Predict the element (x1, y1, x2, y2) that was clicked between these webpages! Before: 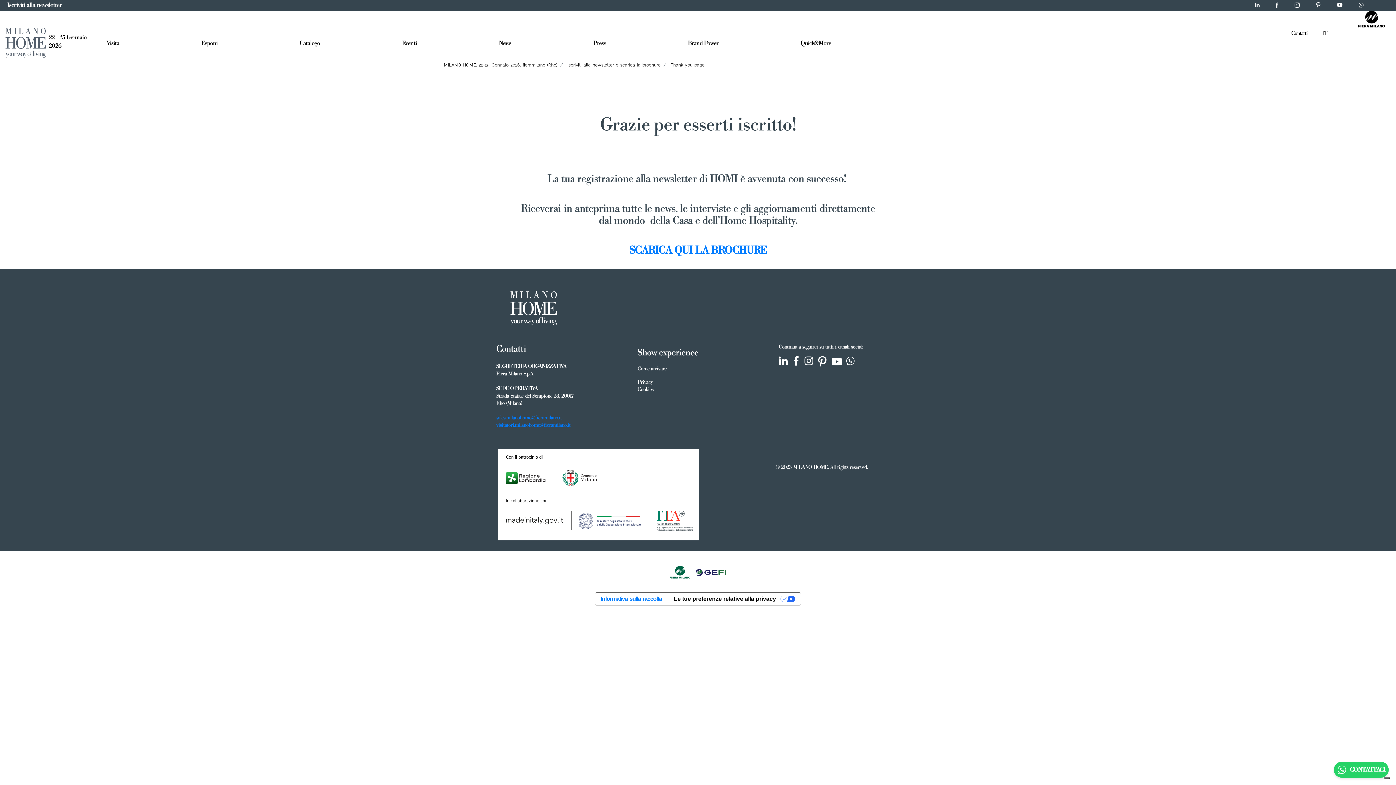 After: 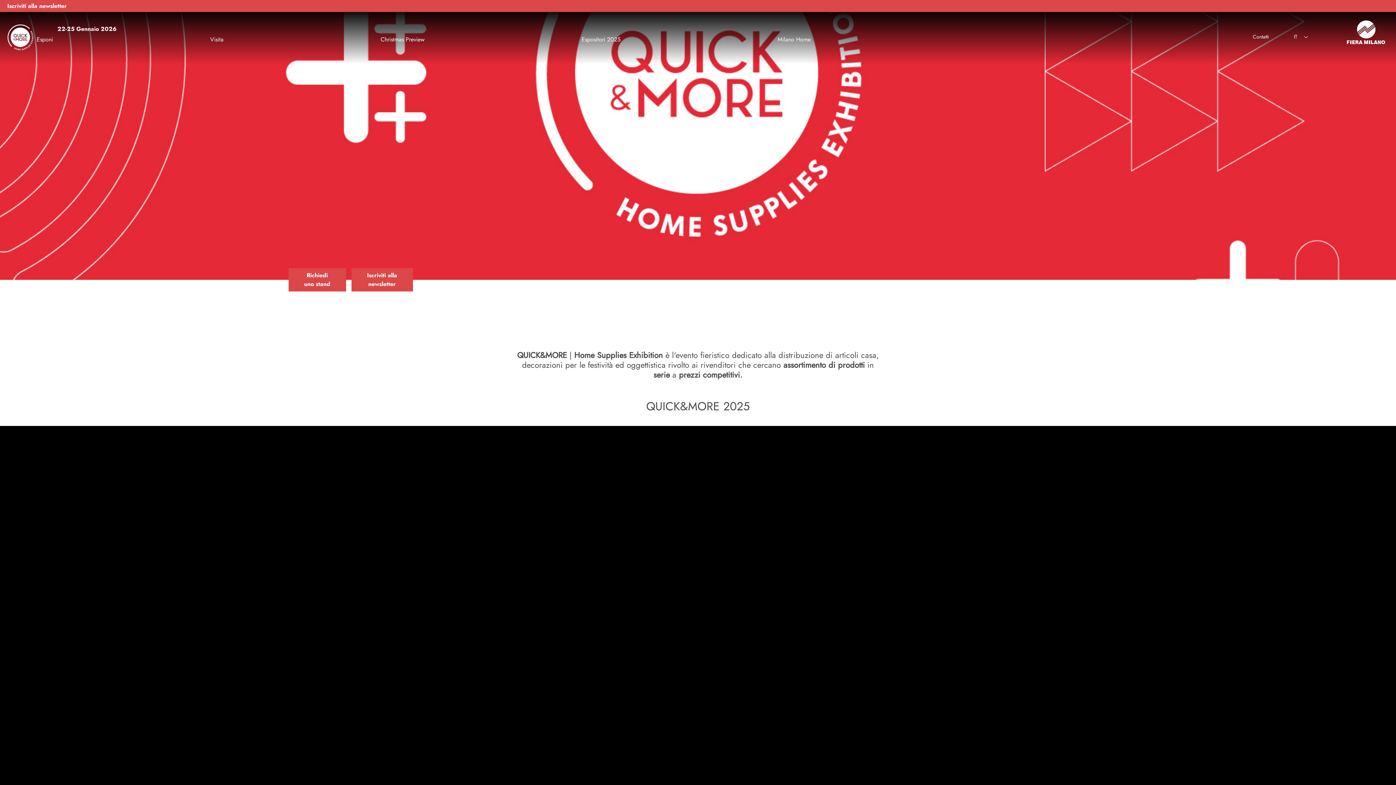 Action: label: Quick&More bbox: (800, 36, 834, 47)